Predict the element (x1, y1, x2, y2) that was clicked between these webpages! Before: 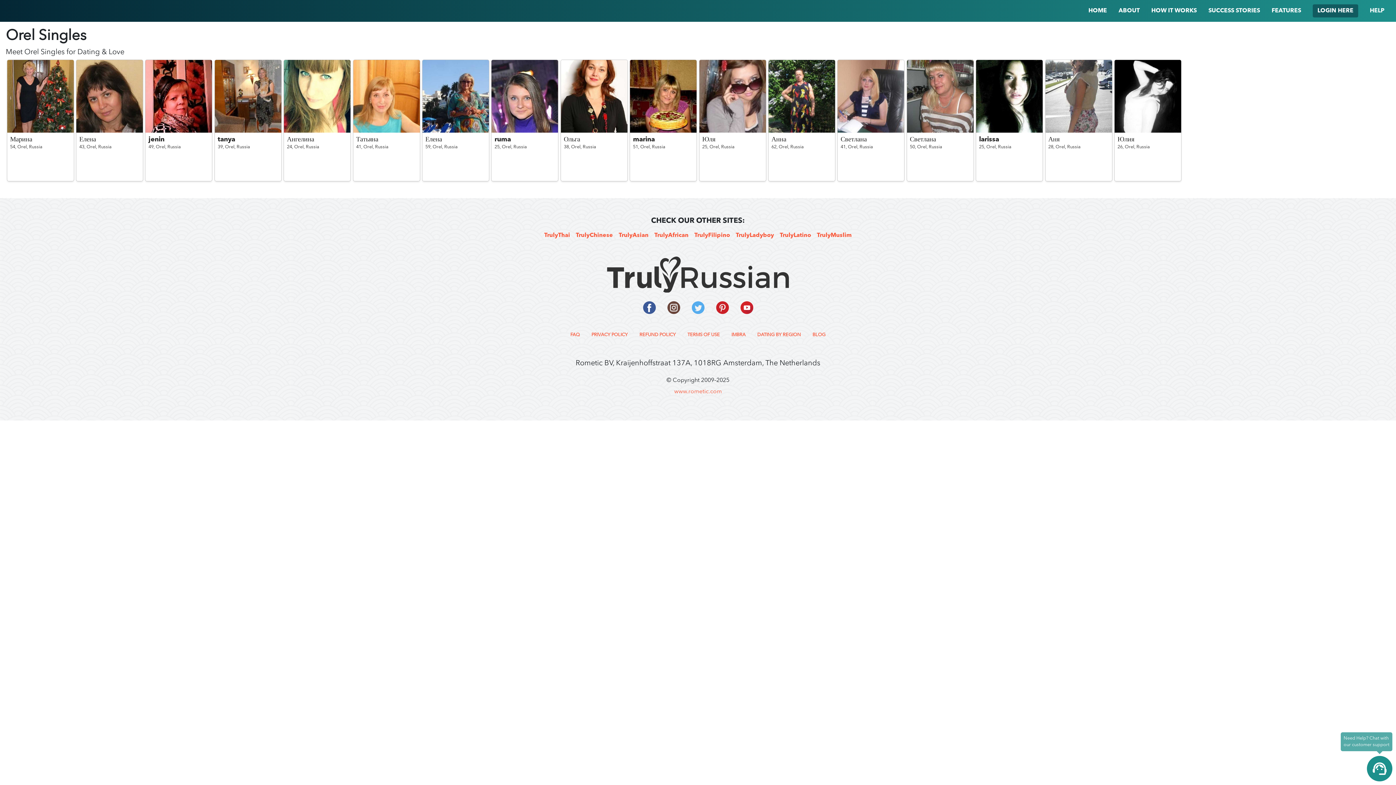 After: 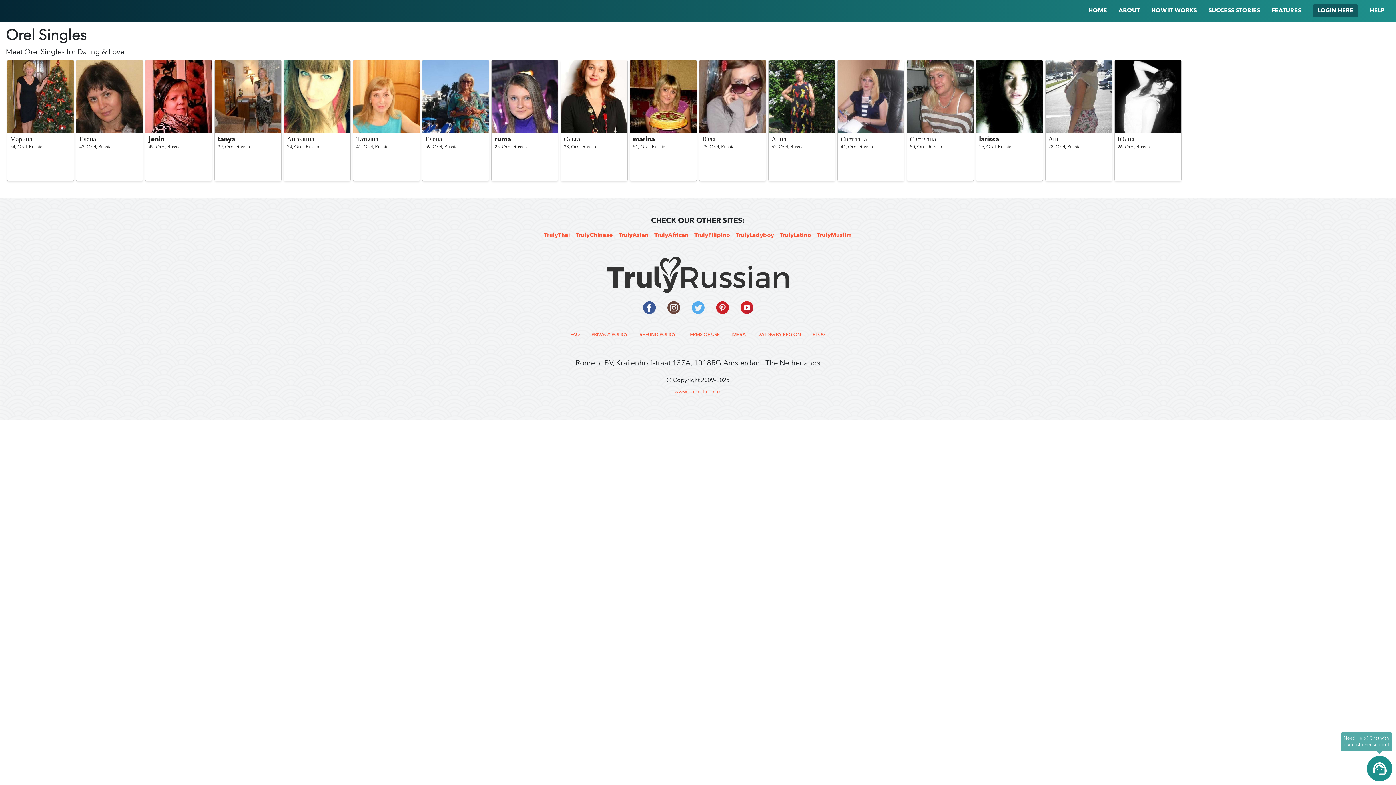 Action: bbox: (1367, 756, 1396, 785)